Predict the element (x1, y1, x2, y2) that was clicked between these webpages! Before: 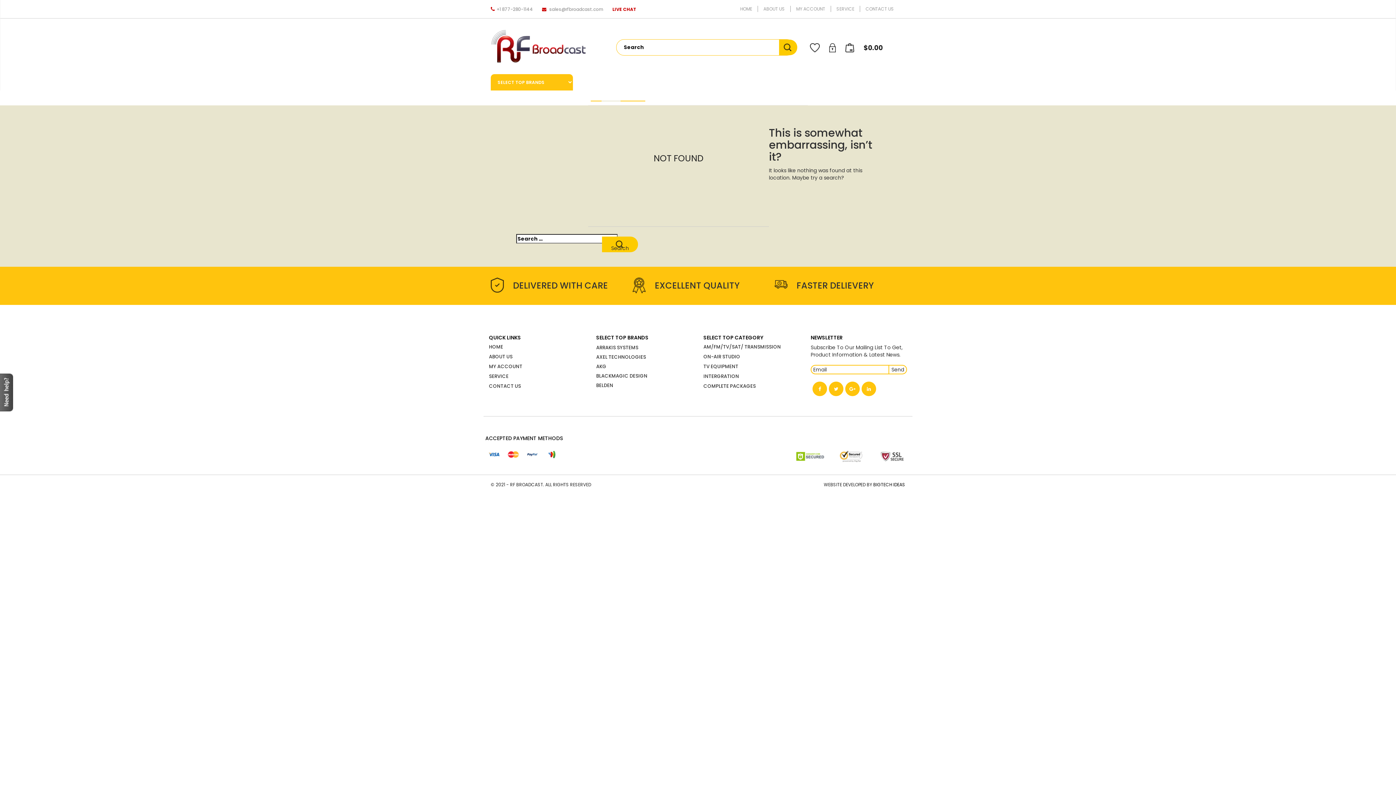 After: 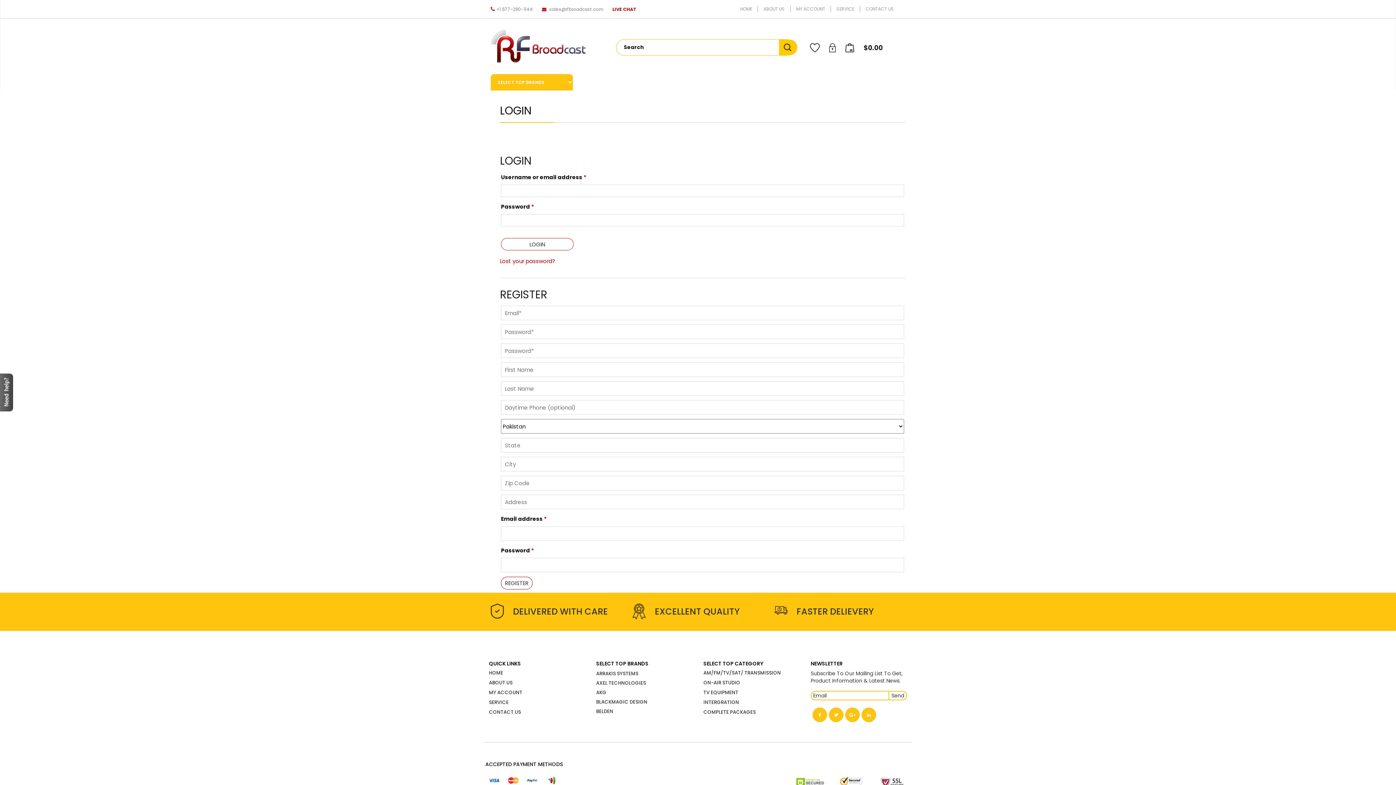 Action: bbox: (829, 43, 839, 52)